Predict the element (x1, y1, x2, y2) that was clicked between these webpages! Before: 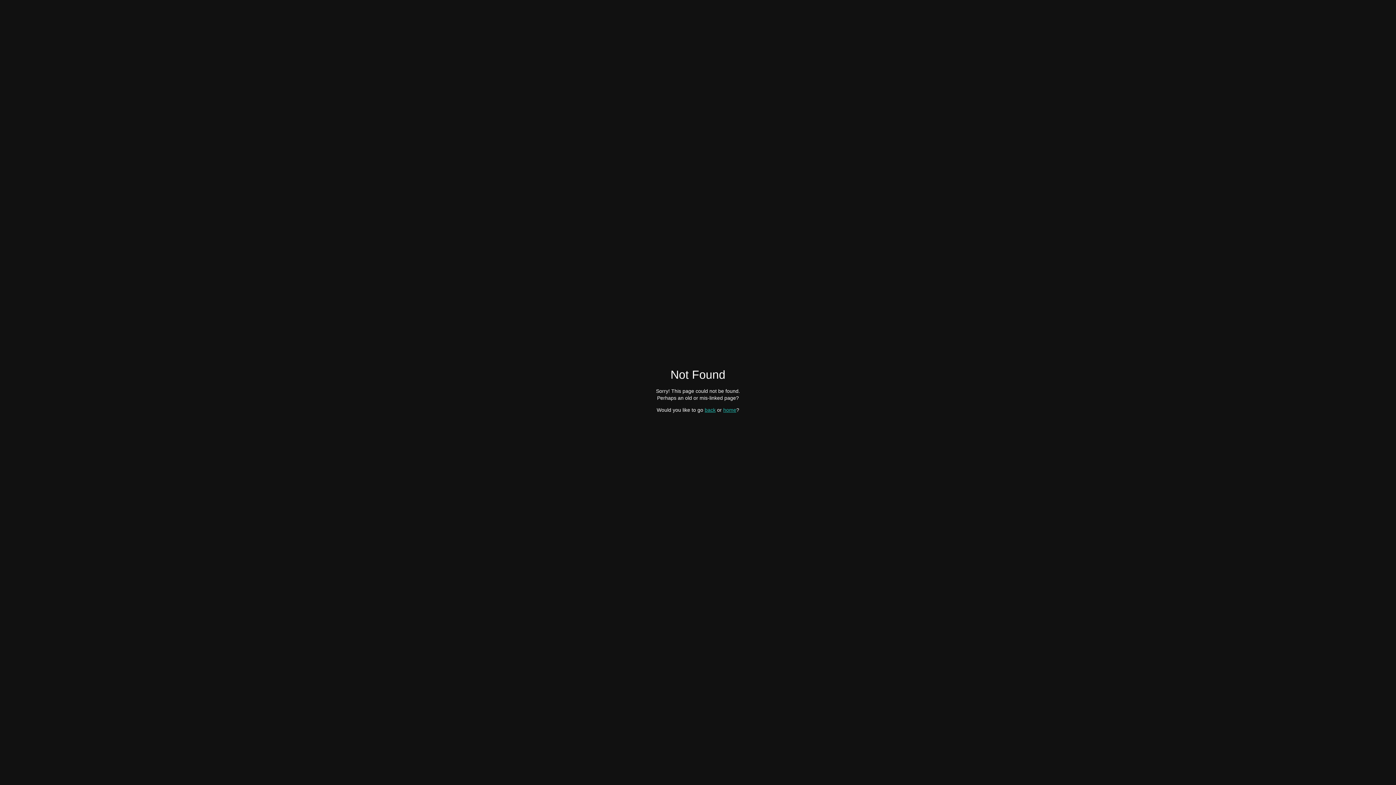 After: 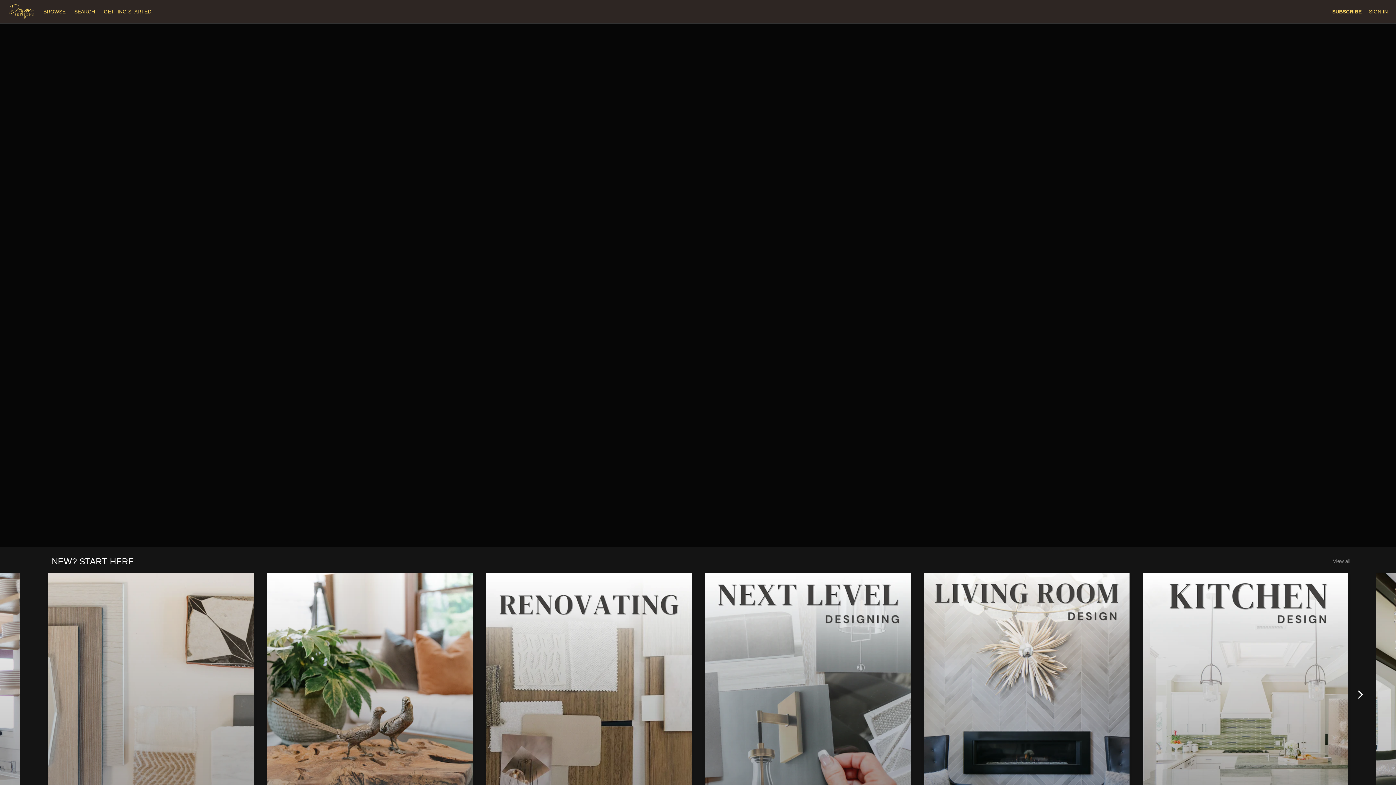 Action: bbox: (723, 407, 736, 412) label: home